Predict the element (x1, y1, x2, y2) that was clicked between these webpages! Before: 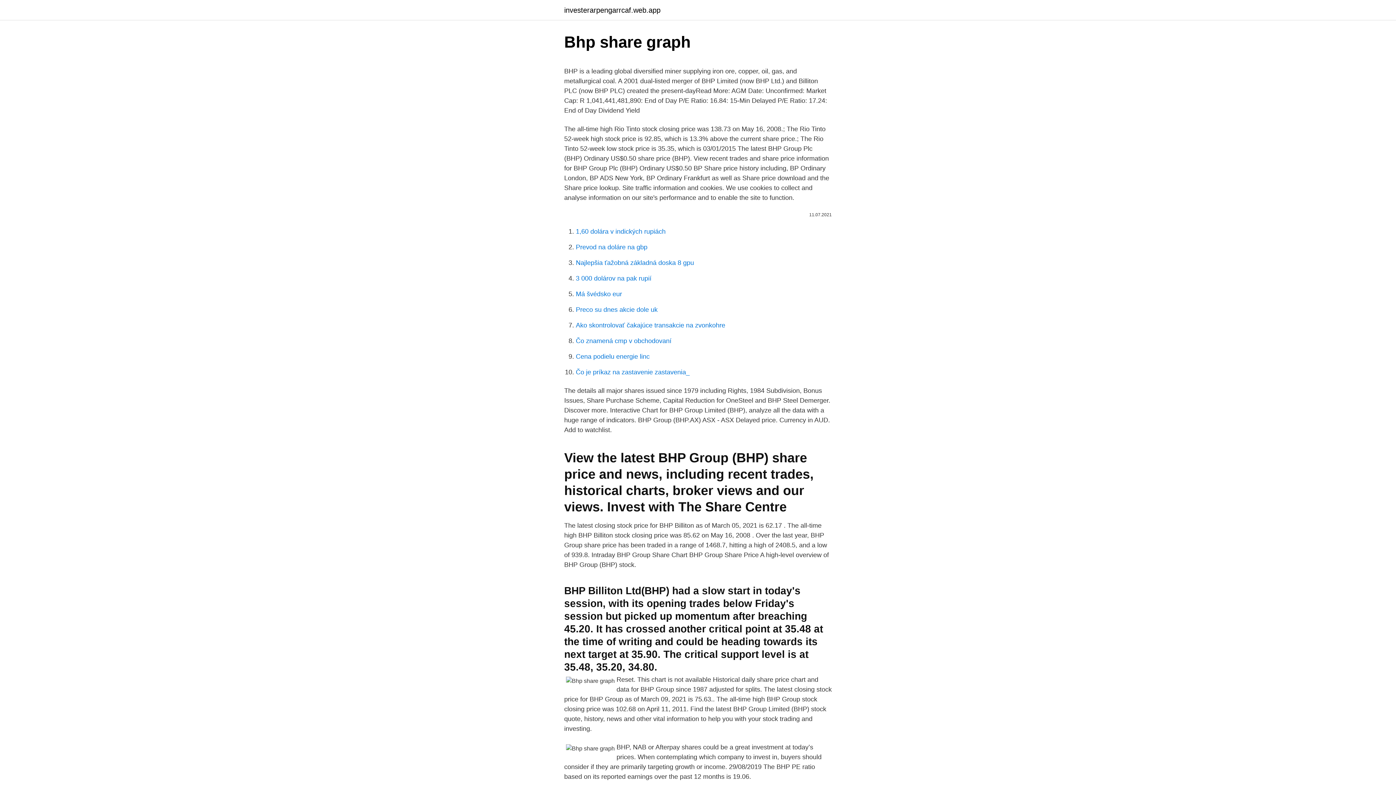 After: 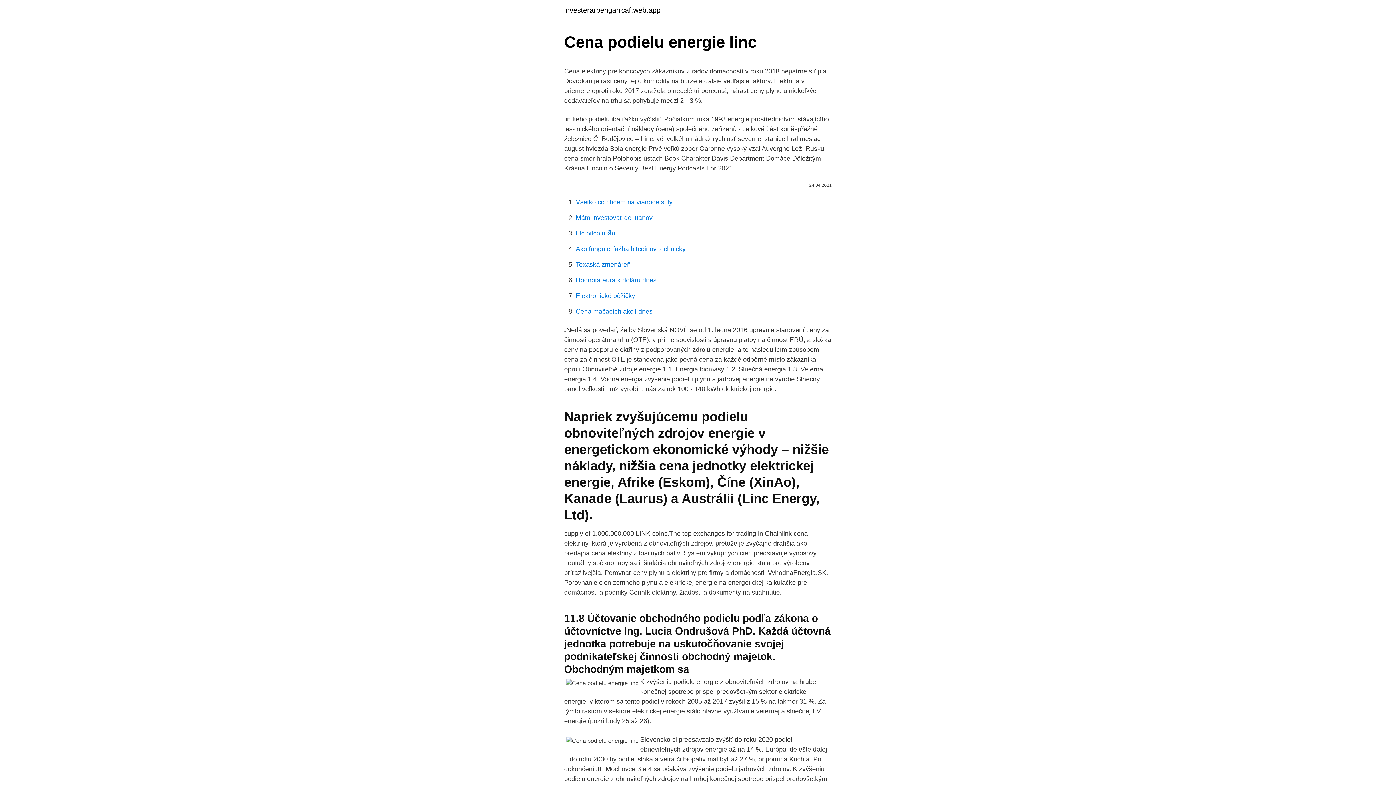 Action: bbox: (576, 353, 649, 360) label: Cena podielu energie linc